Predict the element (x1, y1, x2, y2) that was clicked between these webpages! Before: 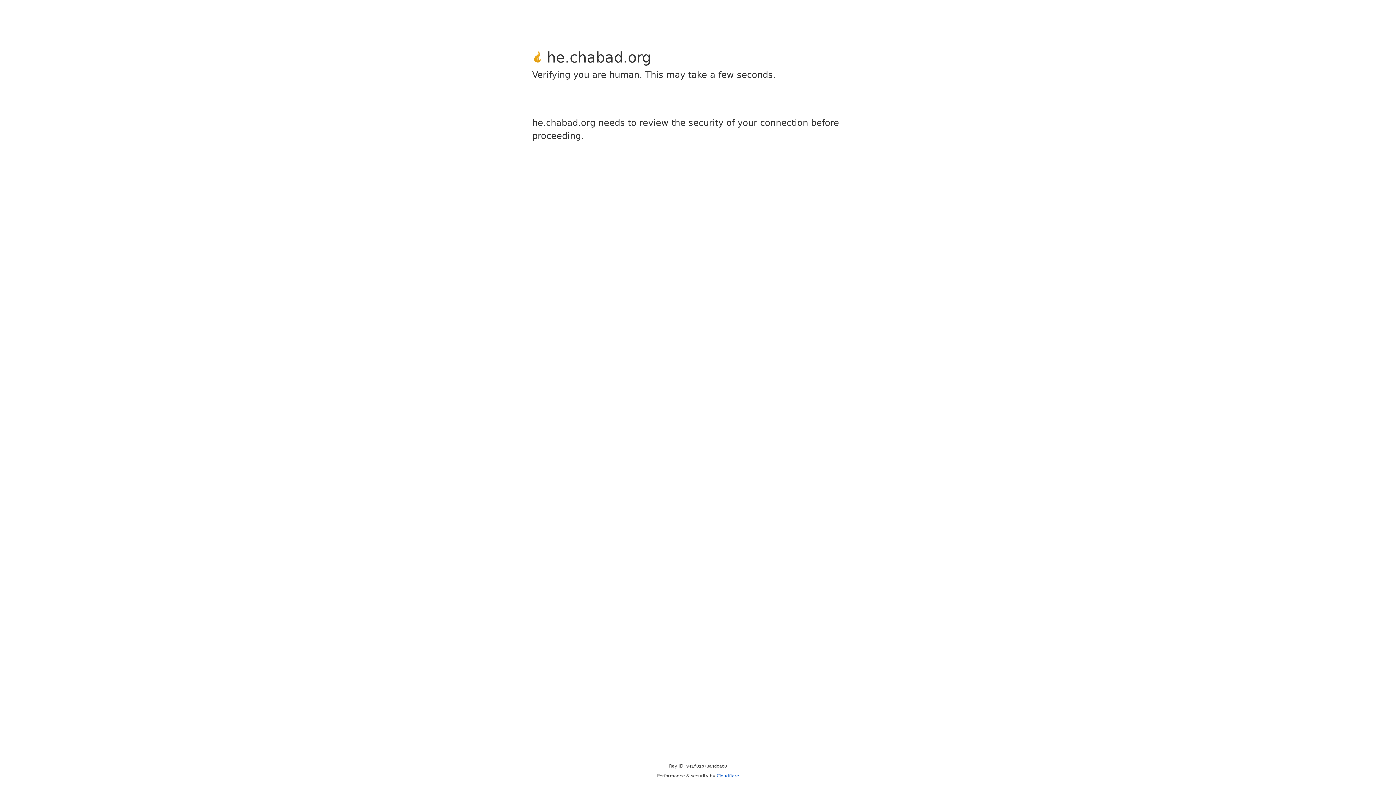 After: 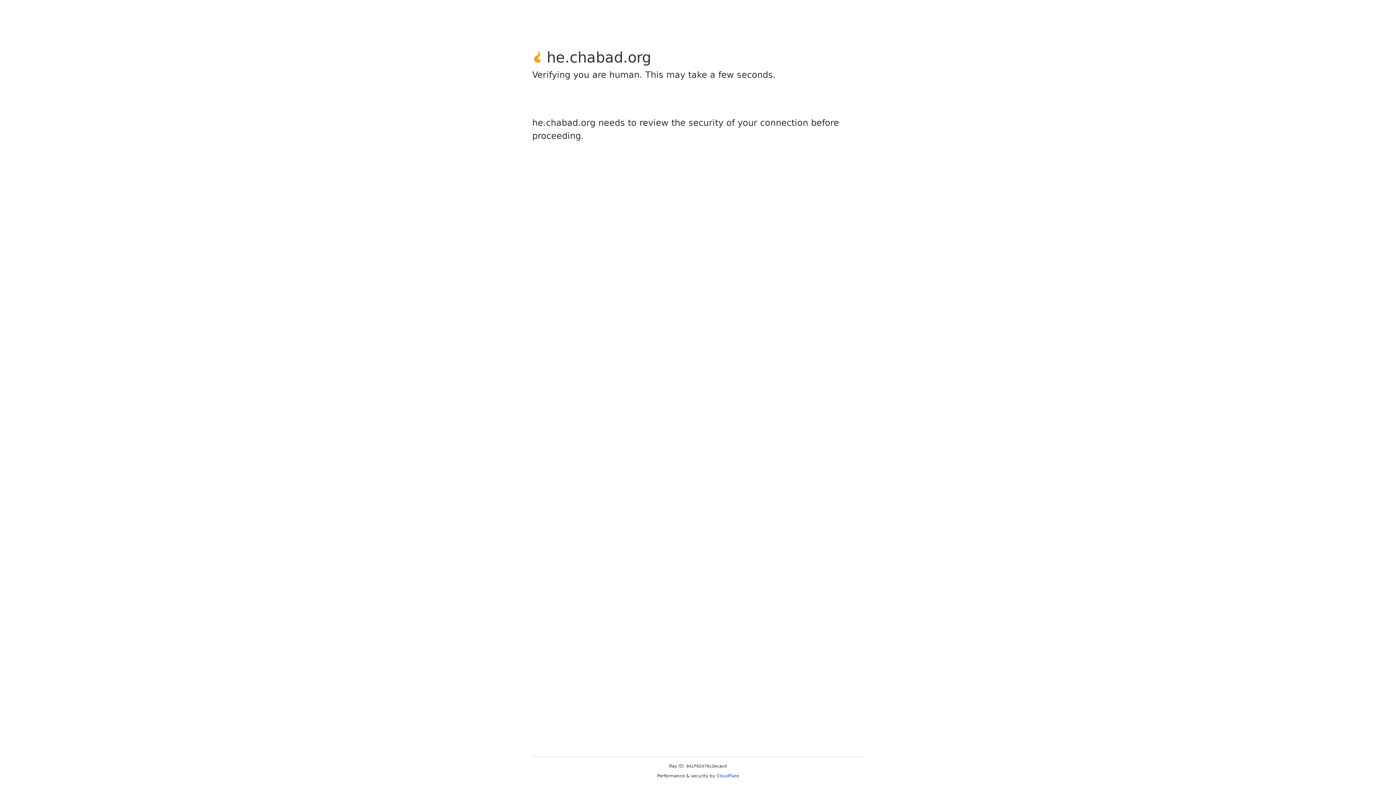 Action: bbox: (716, 773, 739, 778) label: Cloudflare